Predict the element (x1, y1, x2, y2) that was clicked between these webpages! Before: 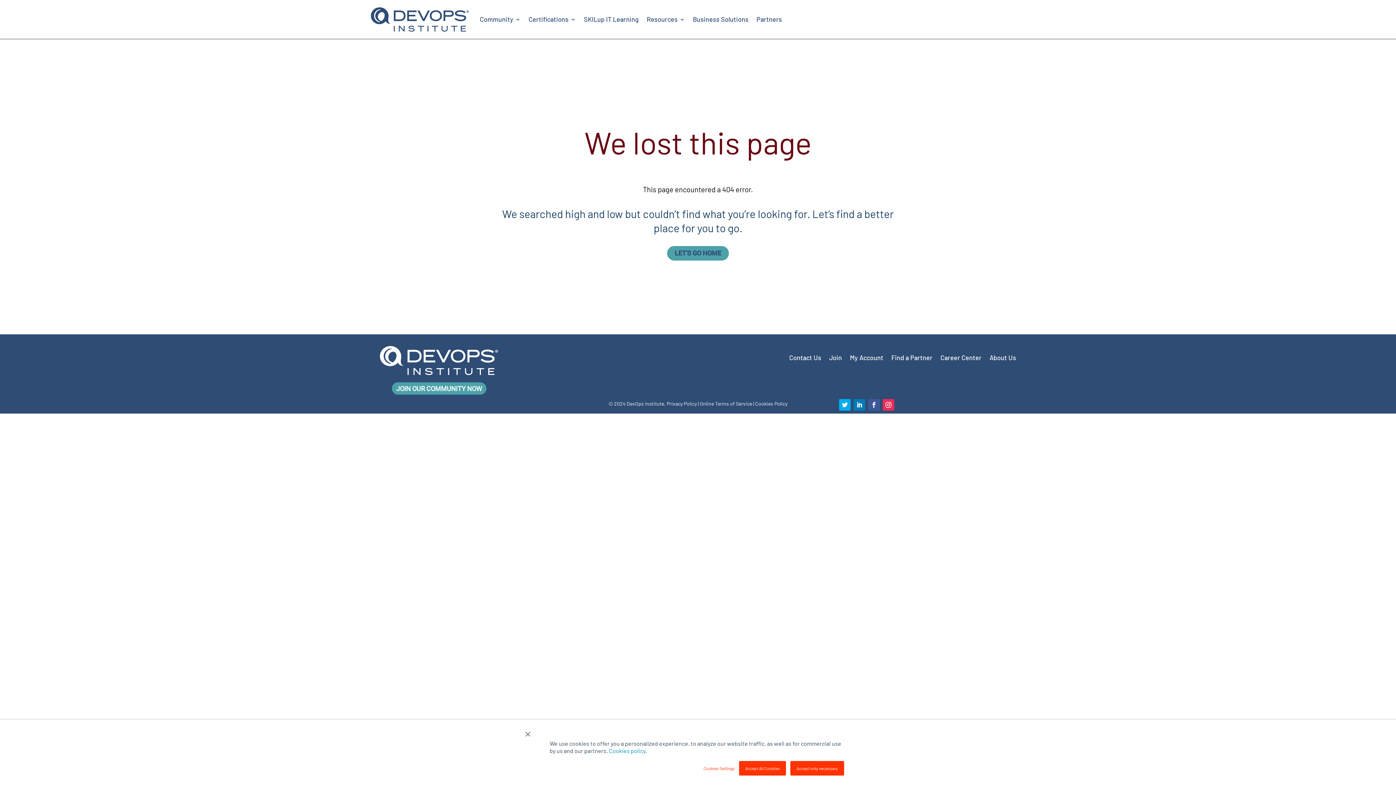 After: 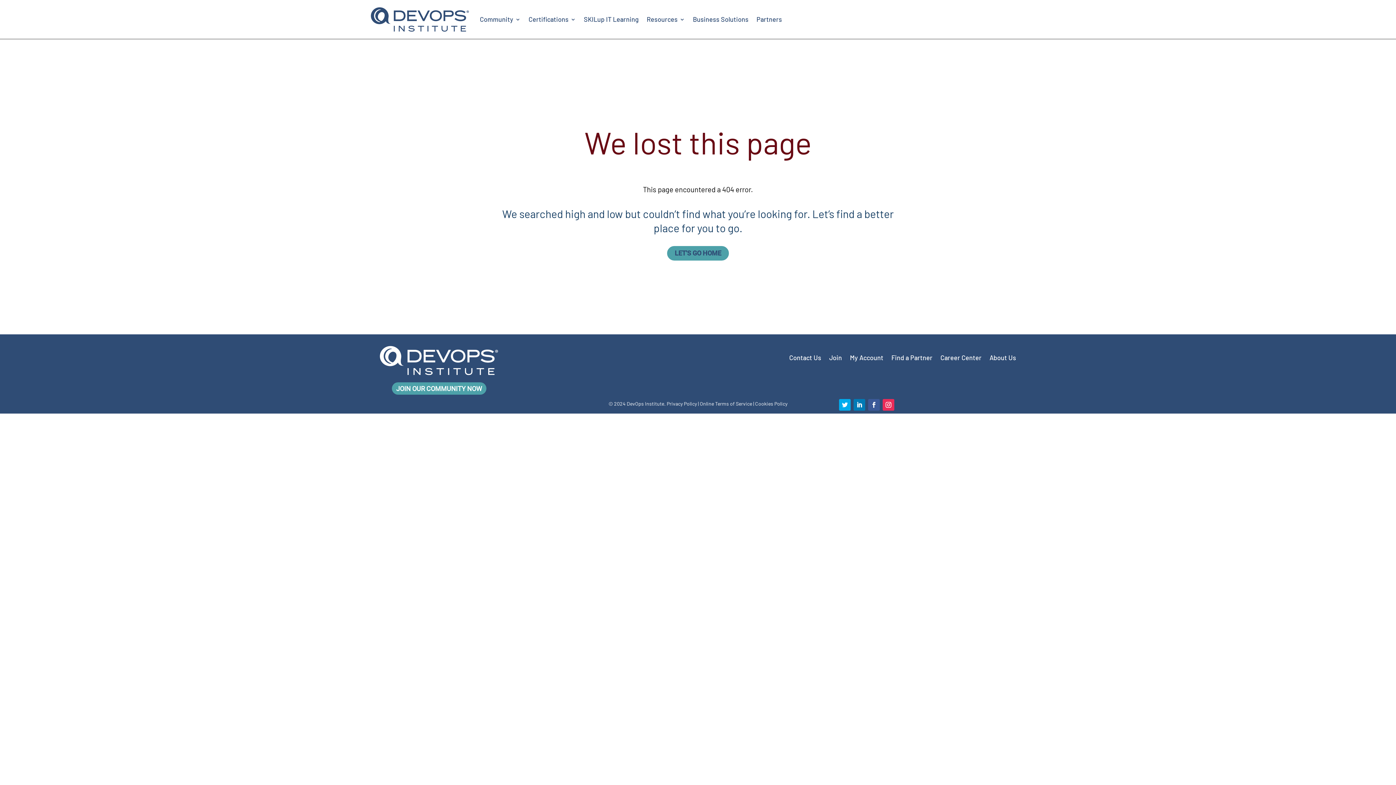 Action: label: Accept All Cookies bbox: (739, 761, 786, 776)